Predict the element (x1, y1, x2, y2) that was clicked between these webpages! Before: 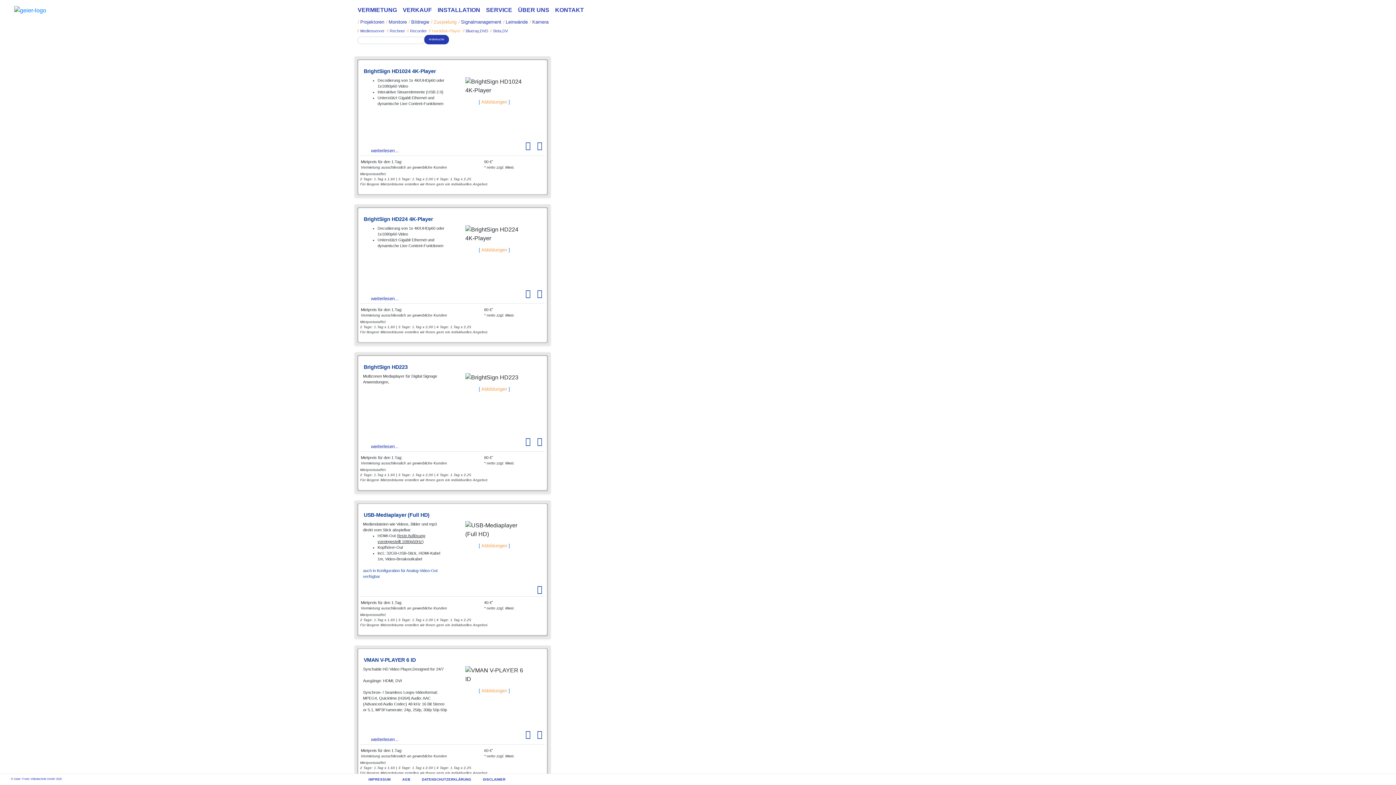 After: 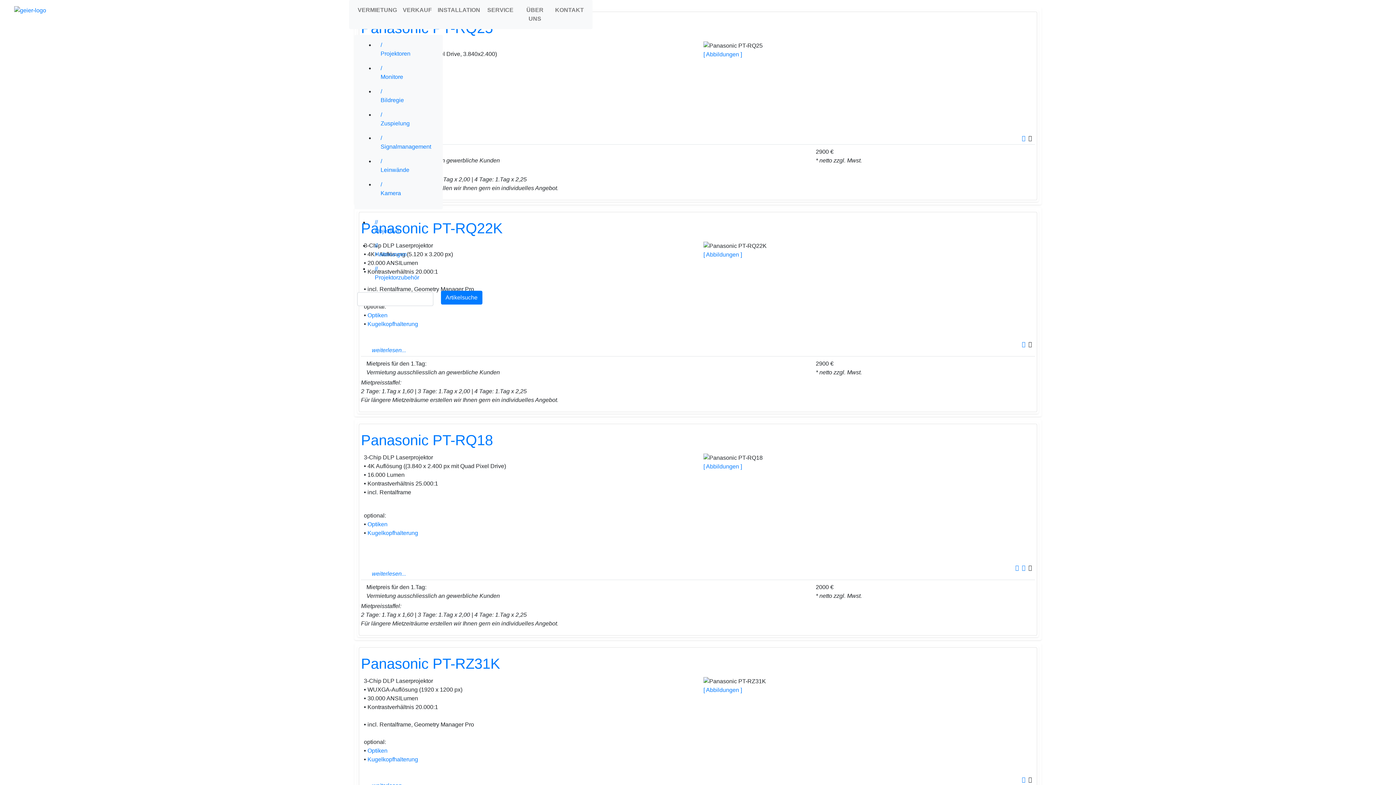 Action: bbox: (357, 19, 385, 25) label: /Projektoren